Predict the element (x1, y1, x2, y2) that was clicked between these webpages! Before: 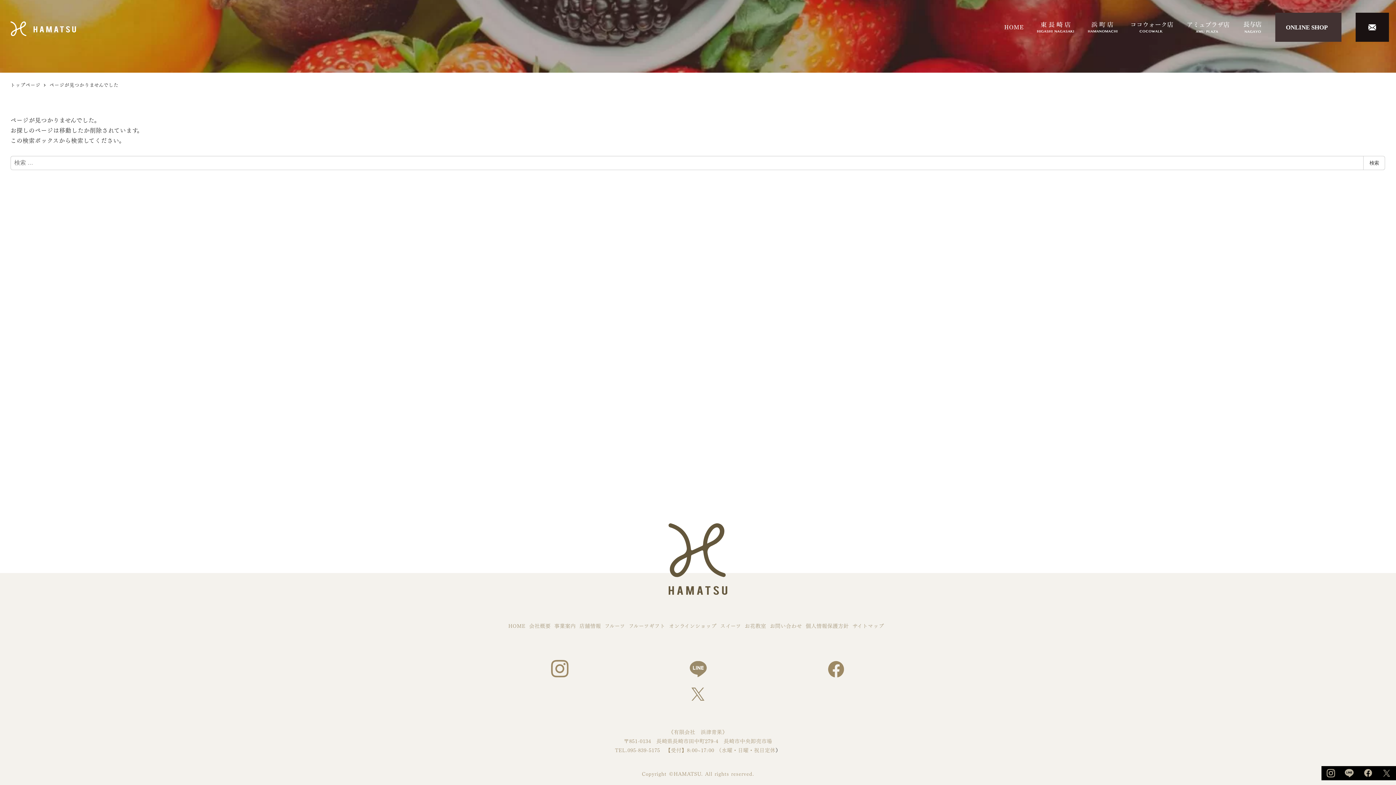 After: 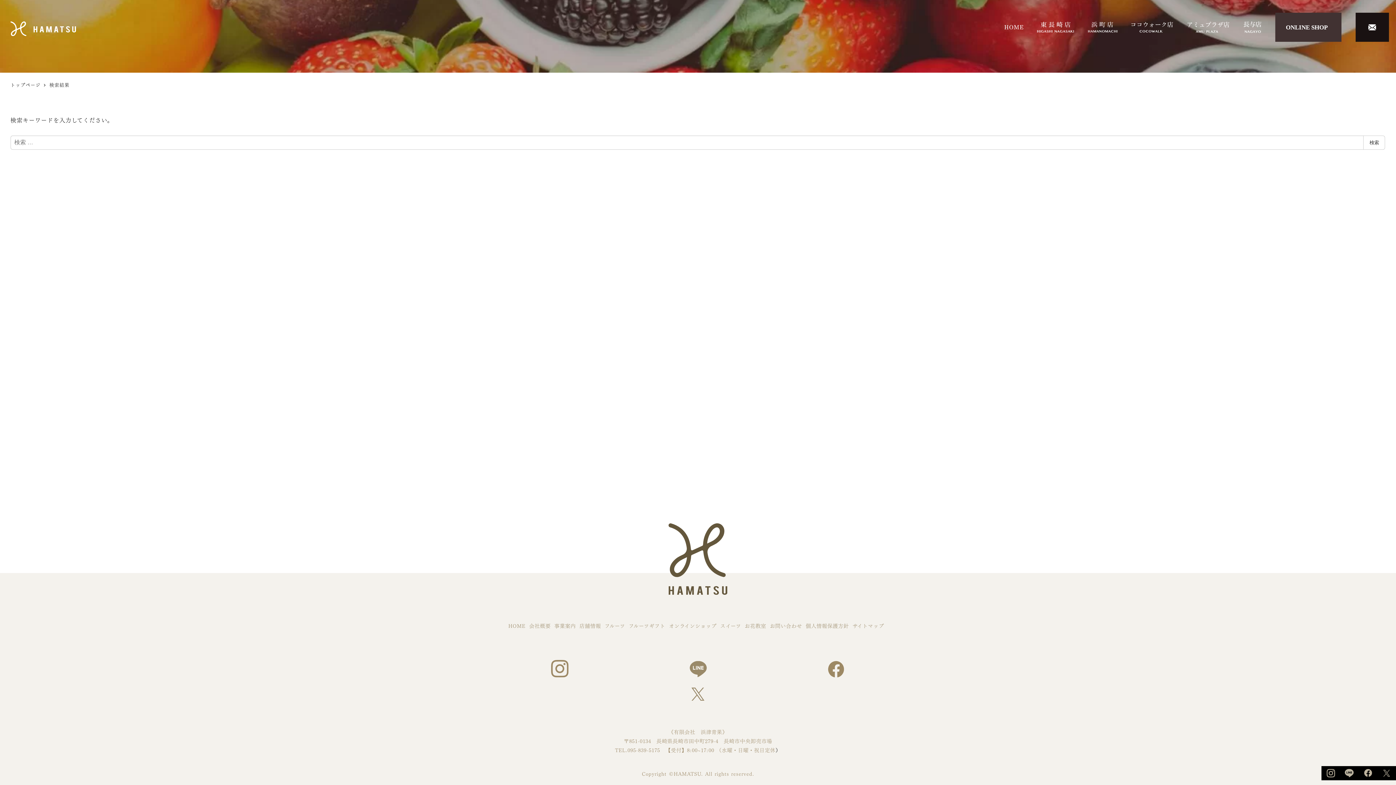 Action: bbox: (1363, 155, 1385, 170) label: 検索